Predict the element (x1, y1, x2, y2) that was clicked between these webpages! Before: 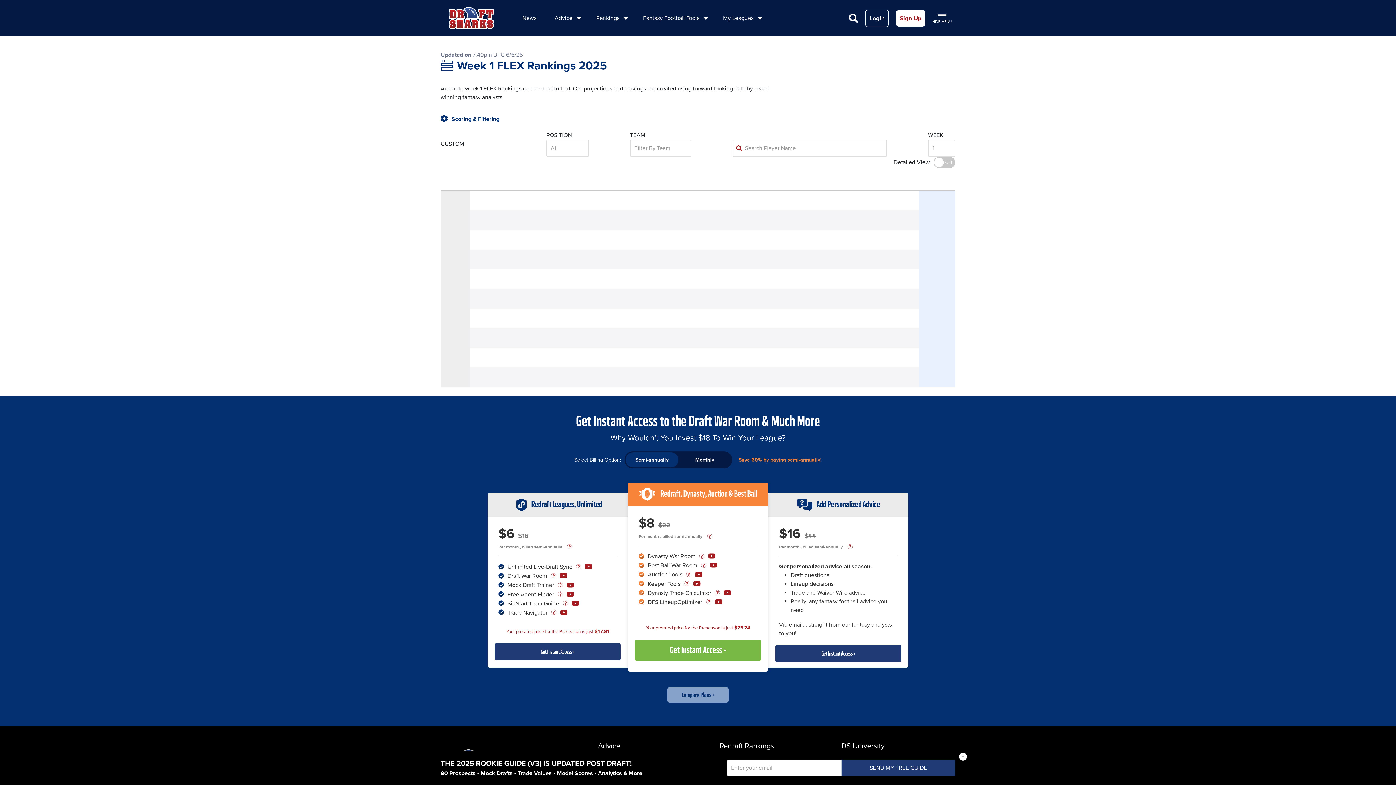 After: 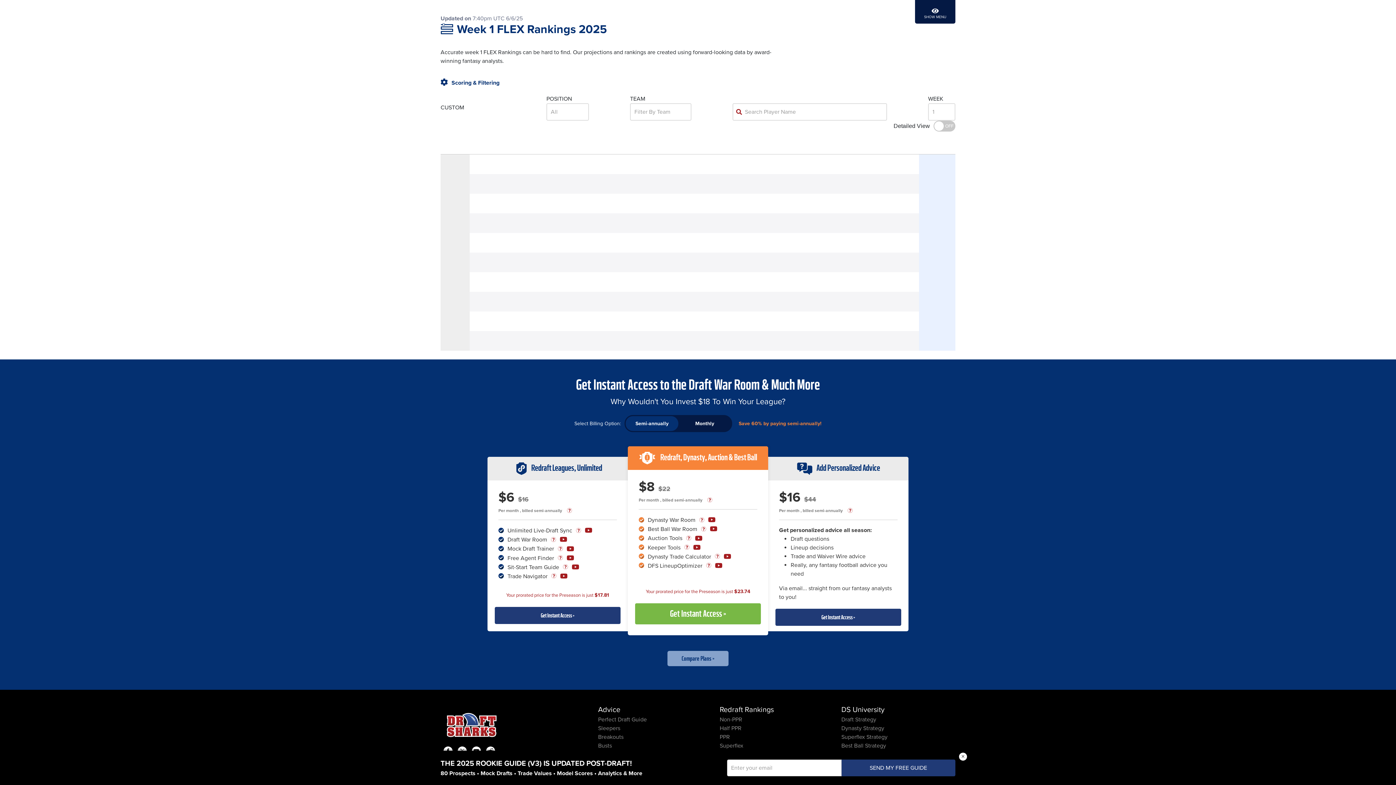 Action: bbox: (932, 11, 952, 24) label: 
HIDE MENU